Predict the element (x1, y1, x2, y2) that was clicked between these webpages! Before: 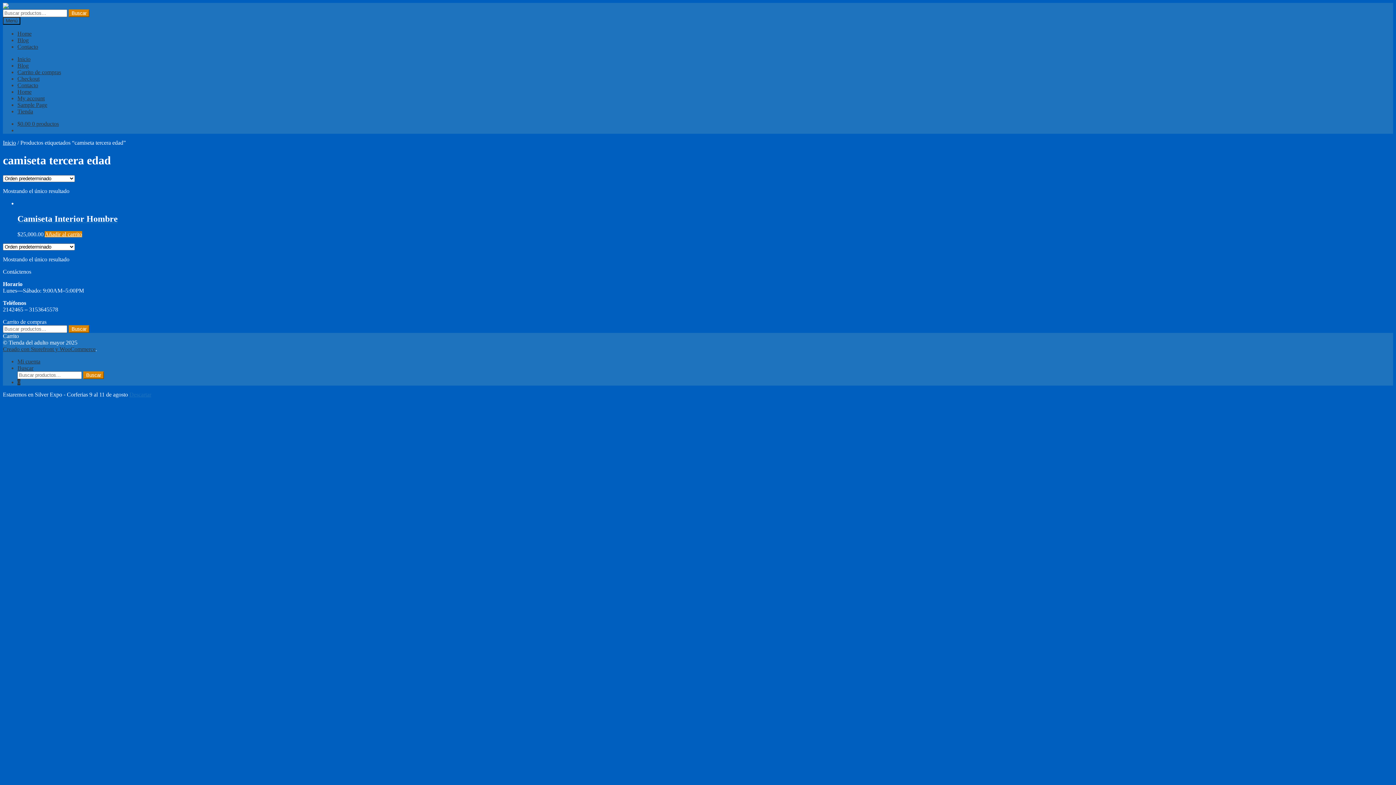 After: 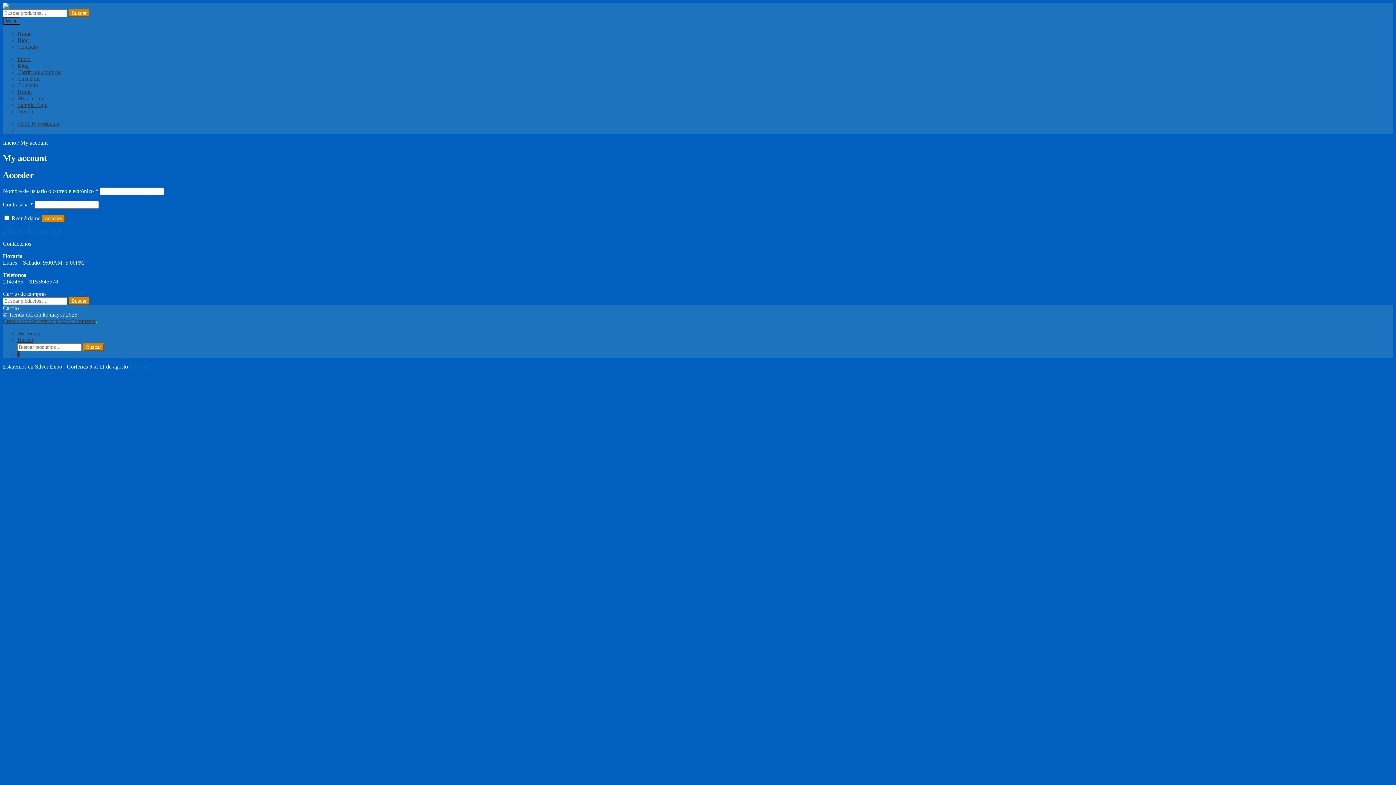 Action: bbox: (17, 95, 44, 101) label: My account